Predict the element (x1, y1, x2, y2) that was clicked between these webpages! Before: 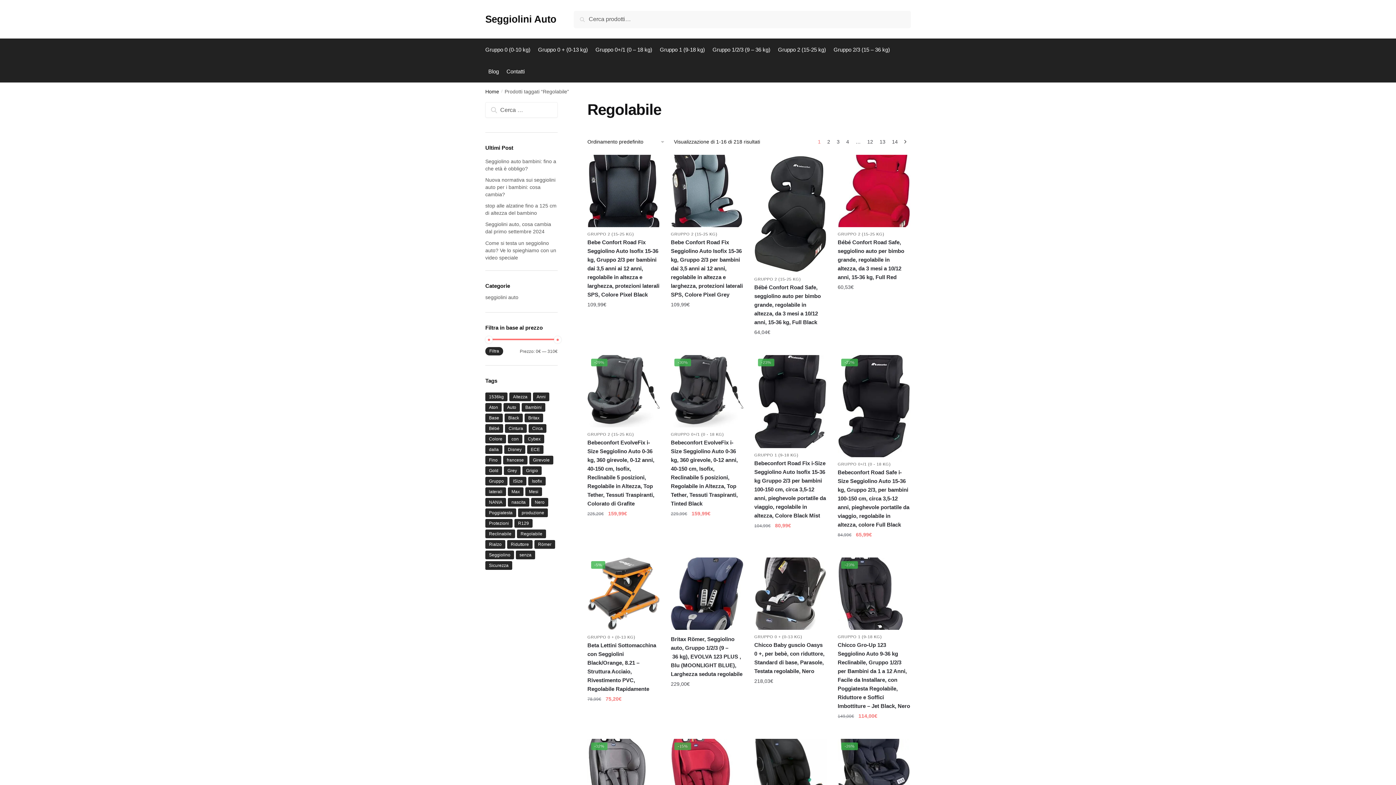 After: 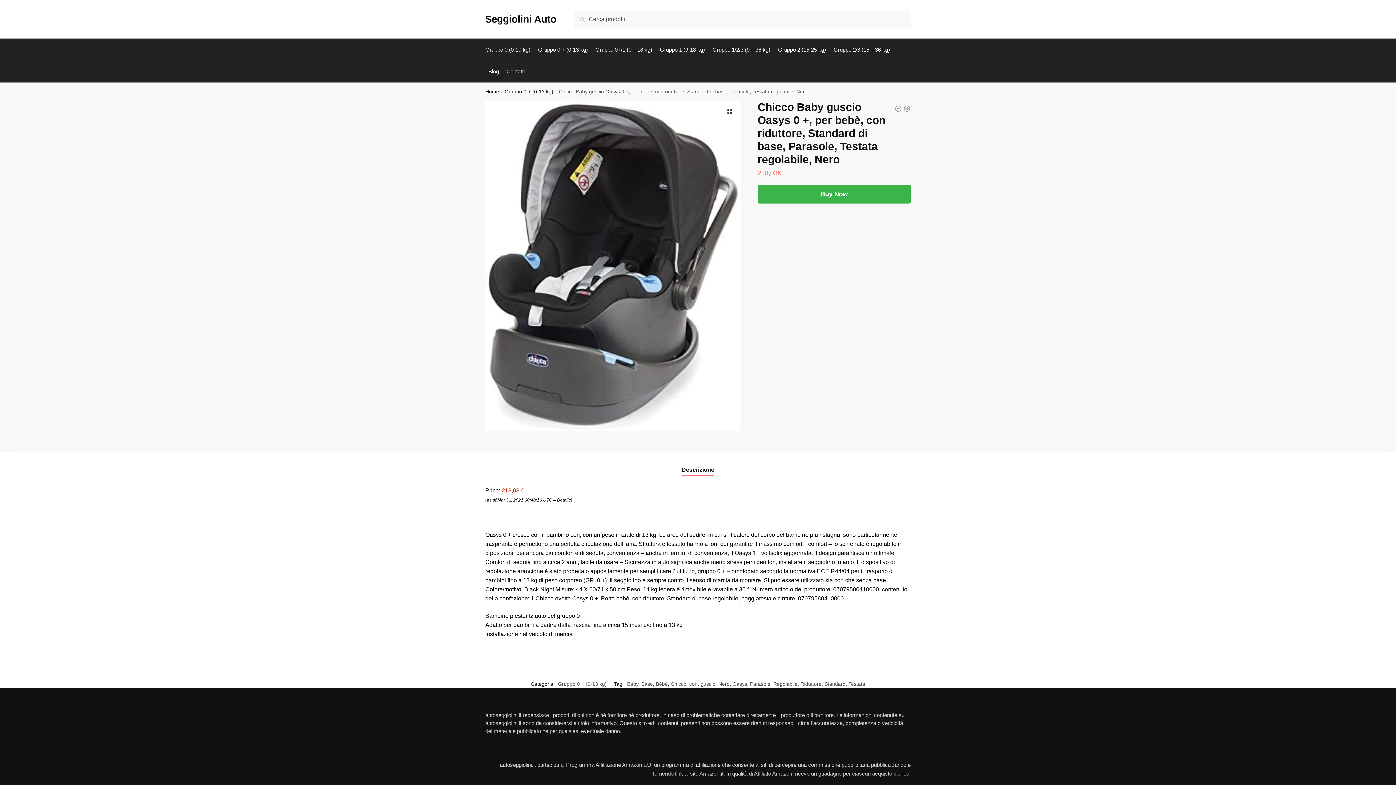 Action: label: Chicco Baby guscio Oasys 0 +, per bebè, con riduttore, Standard di base, Parasole, Testata regolabile, Nero bbox: (754, 641, 827, 676)